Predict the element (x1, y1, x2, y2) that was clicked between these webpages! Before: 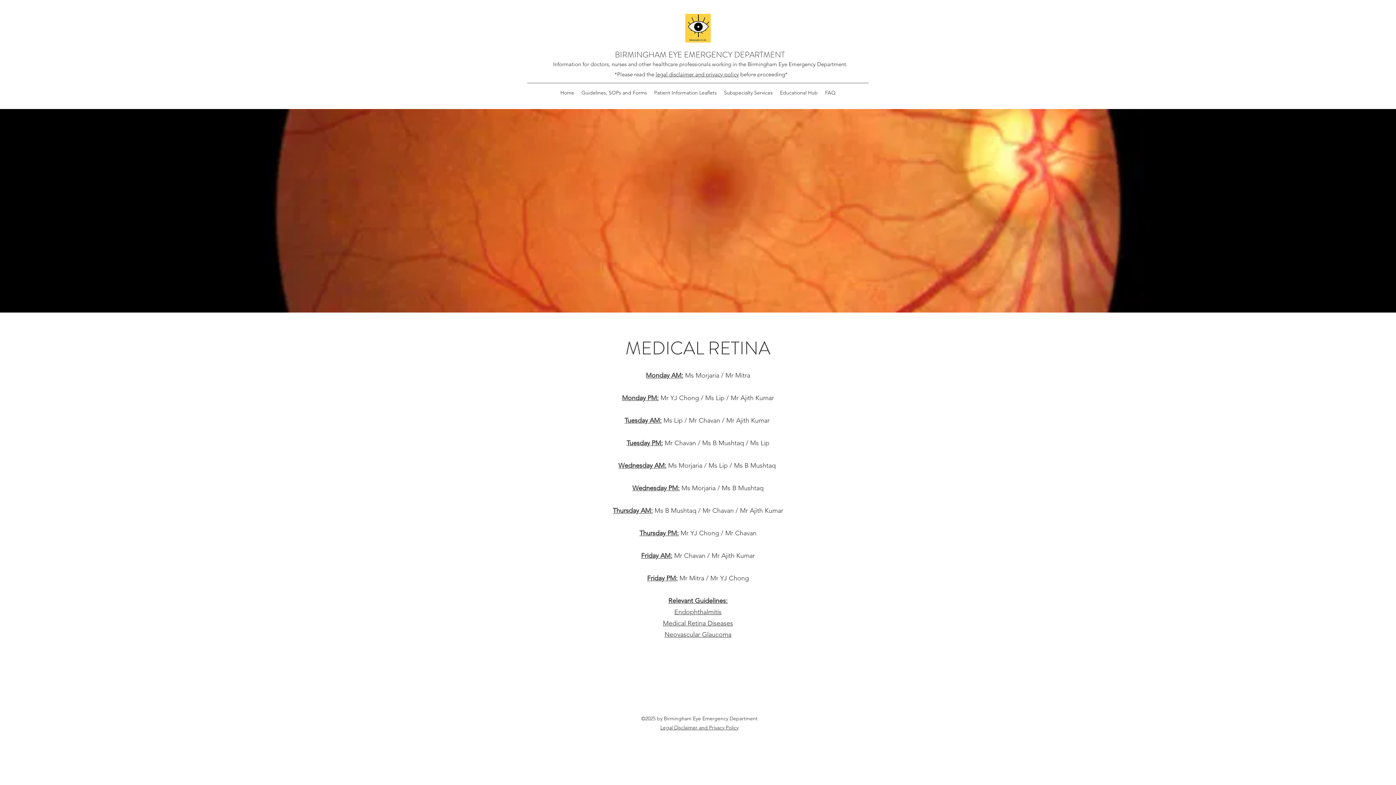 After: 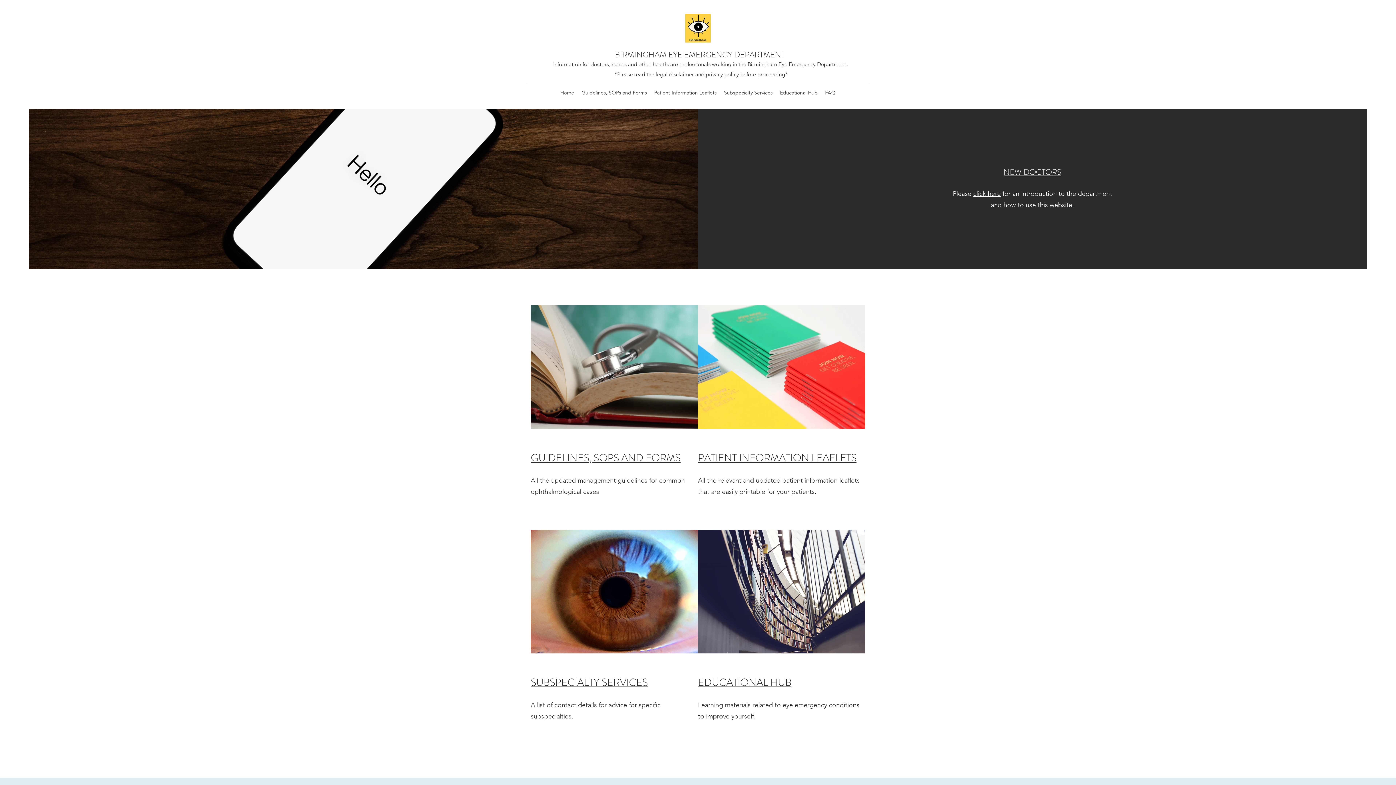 Action: label: Home bbox: (556, 87, 578, 98)